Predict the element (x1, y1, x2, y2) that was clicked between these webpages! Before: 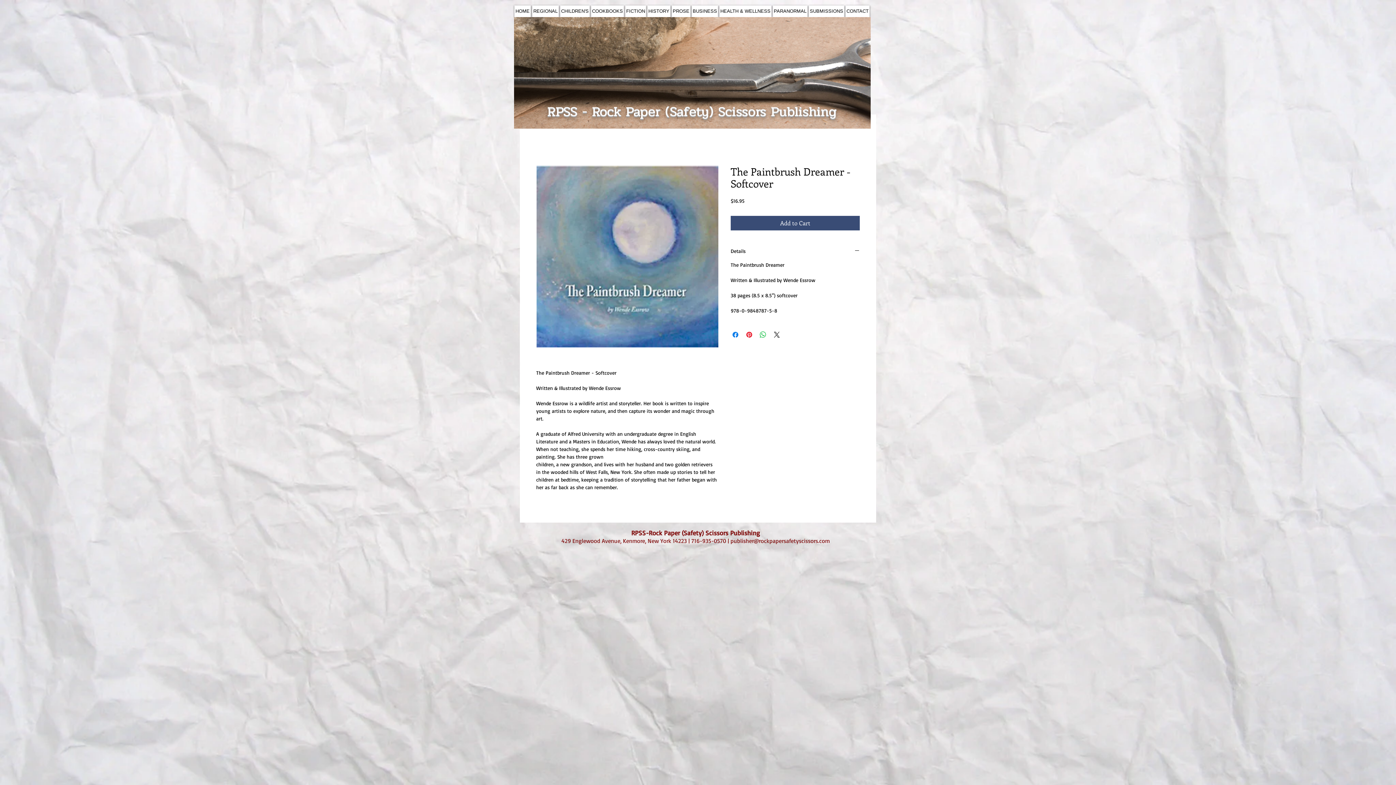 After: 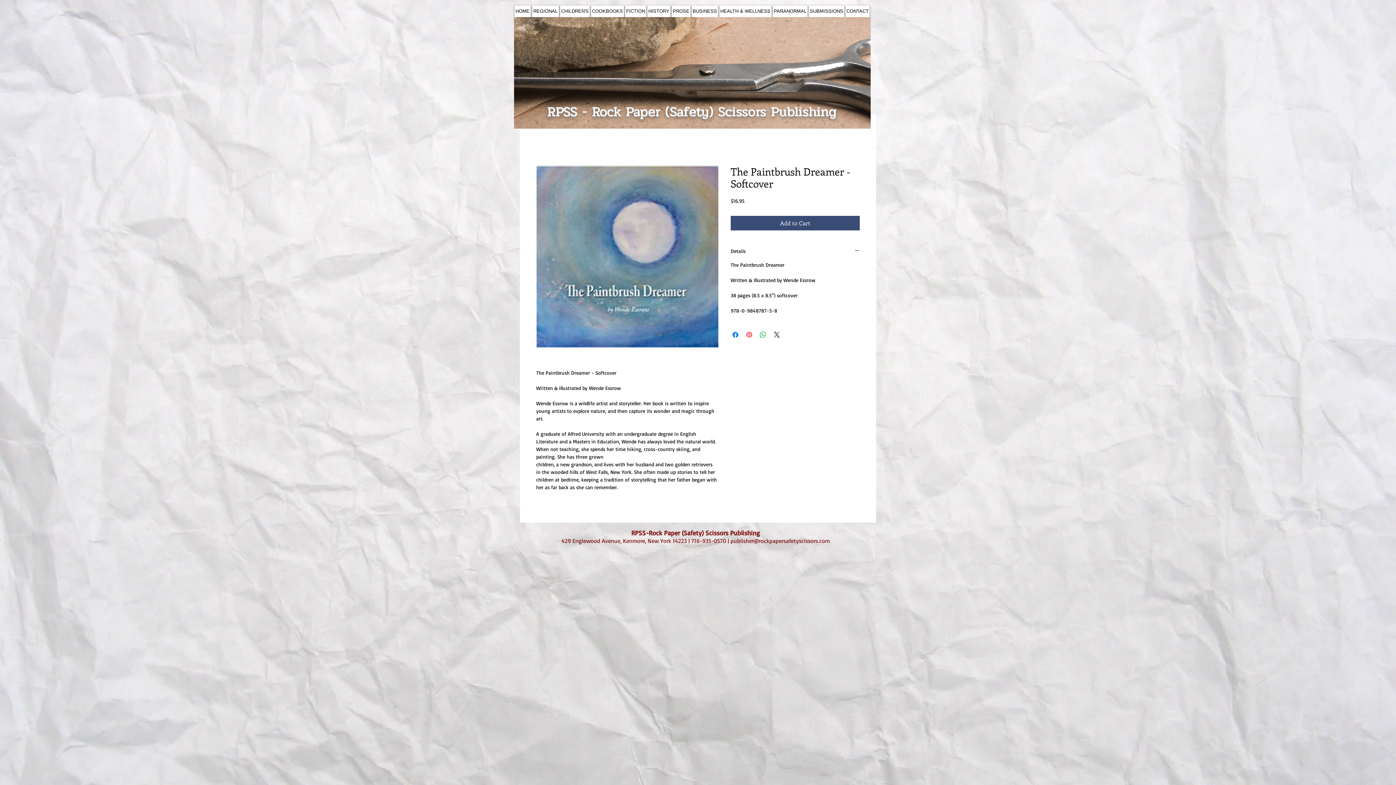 Action: label: Pin on Pinterest bbox: (745, 330, 753, 339)